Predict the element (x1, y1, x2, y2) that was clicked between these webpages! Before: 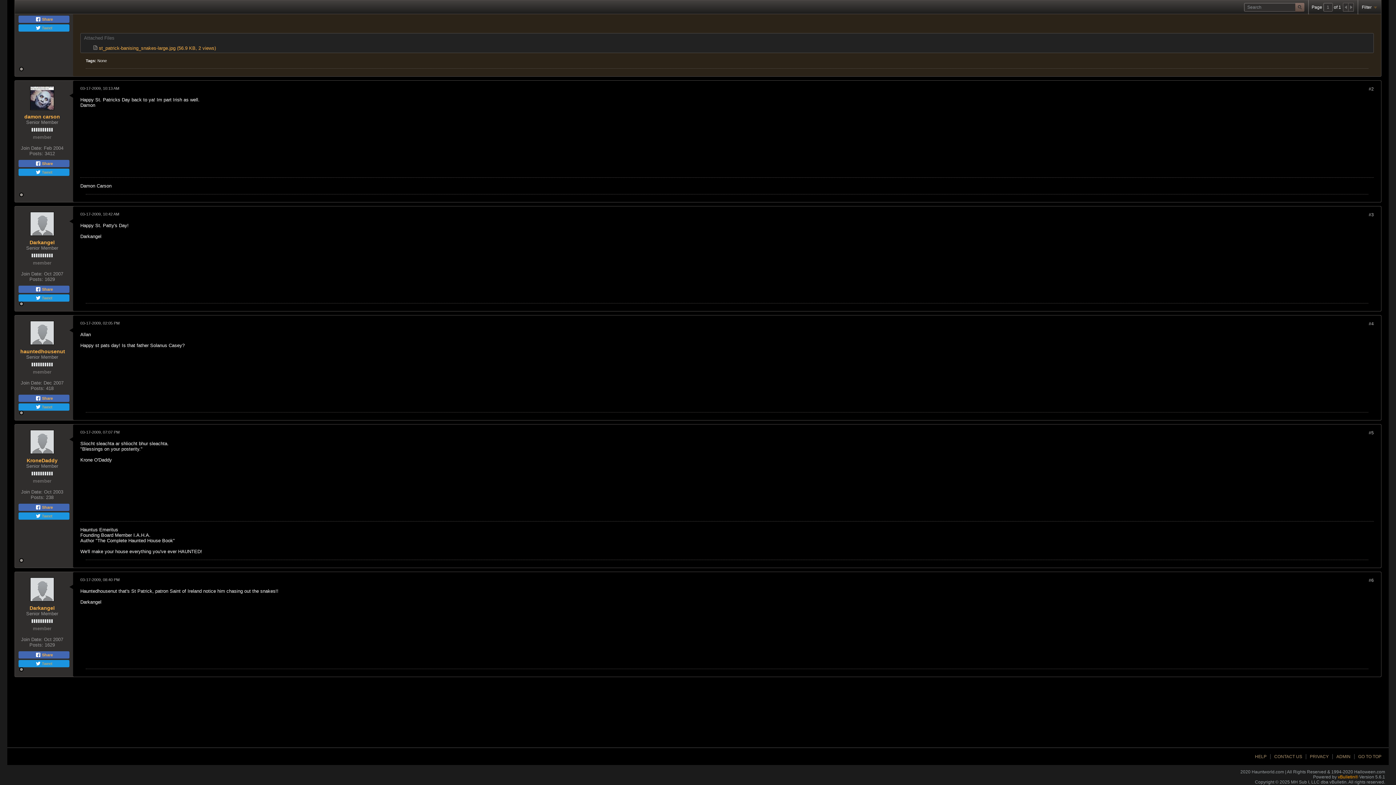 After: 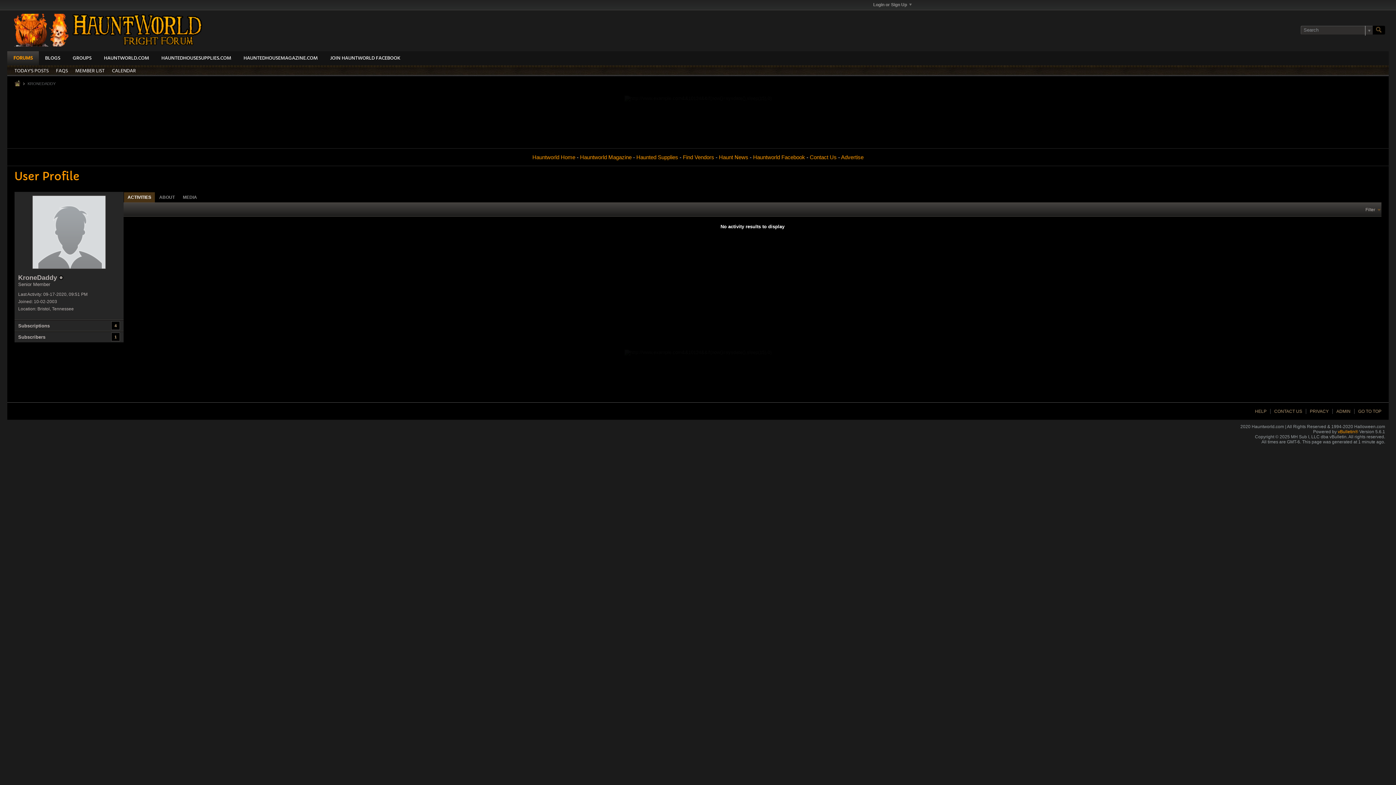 Action: bbox: (30, 430, 54, 454)